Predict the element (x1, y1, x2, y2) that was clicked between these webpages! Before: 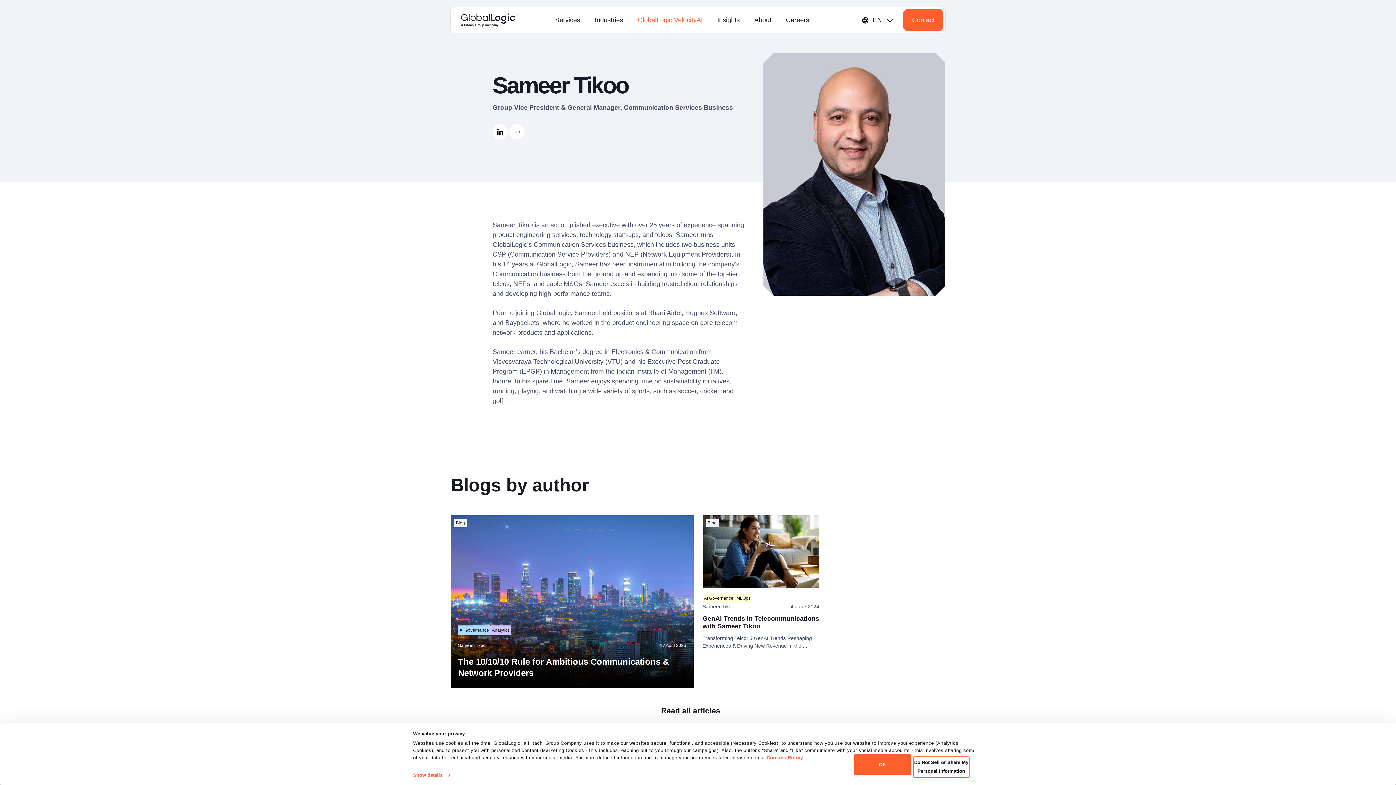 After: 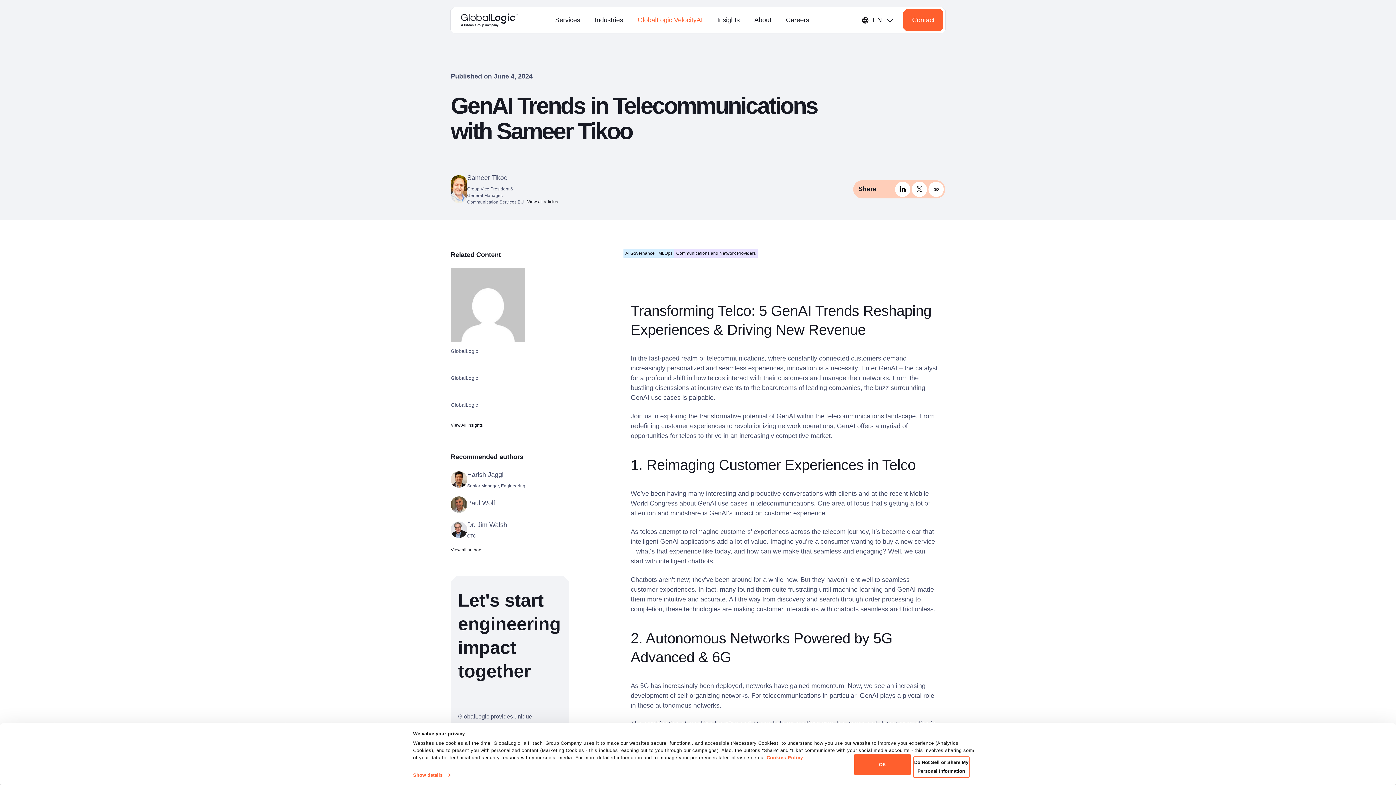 Action: label: Blog
Sameer Tikoo
4 June 2024
GenAI Trends in Telecommunications with Sameer Tikoo

Transforming Telco: 5 GenAI Trends Reshaping Experiences & Driving New Revenue In the ...

AI Governance
MLOps bbox: (702, 515, 819, 687)